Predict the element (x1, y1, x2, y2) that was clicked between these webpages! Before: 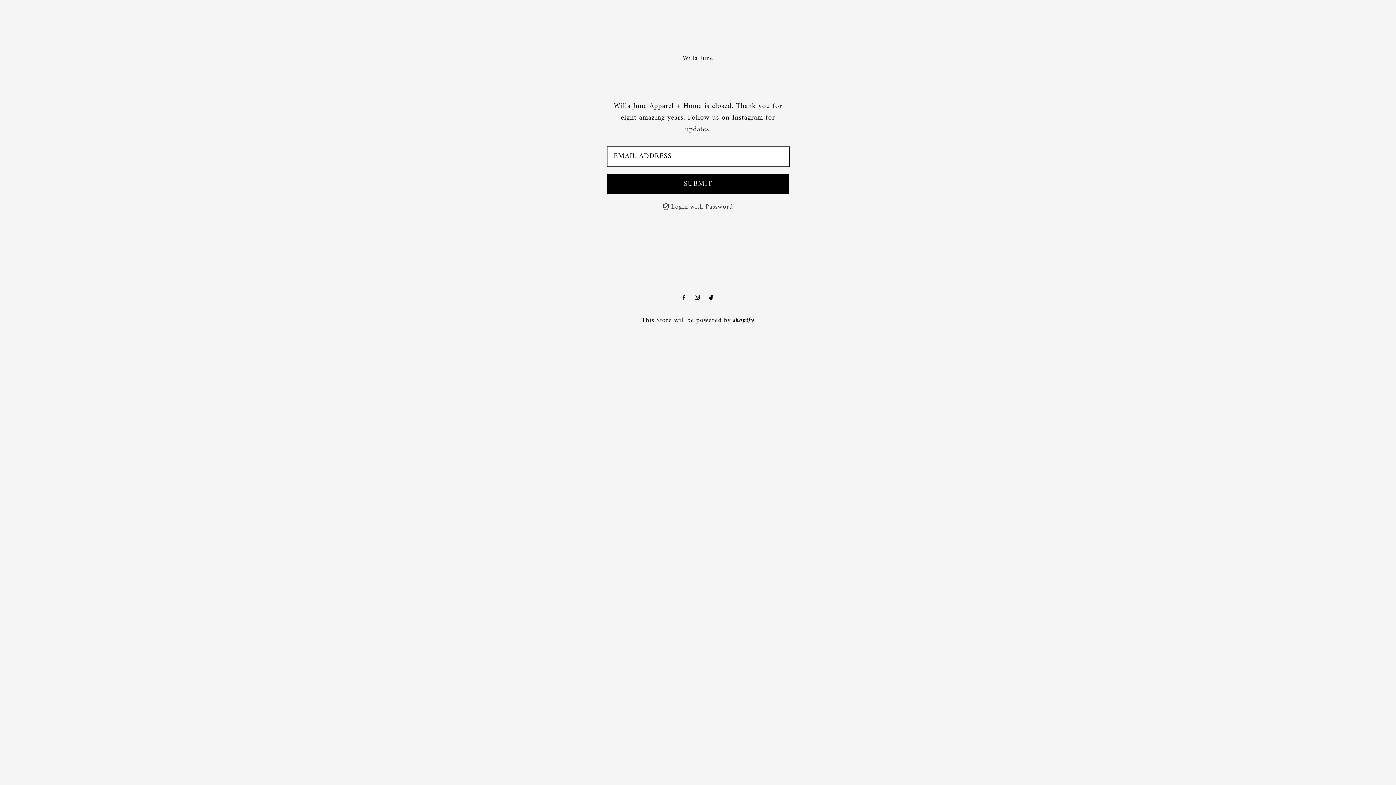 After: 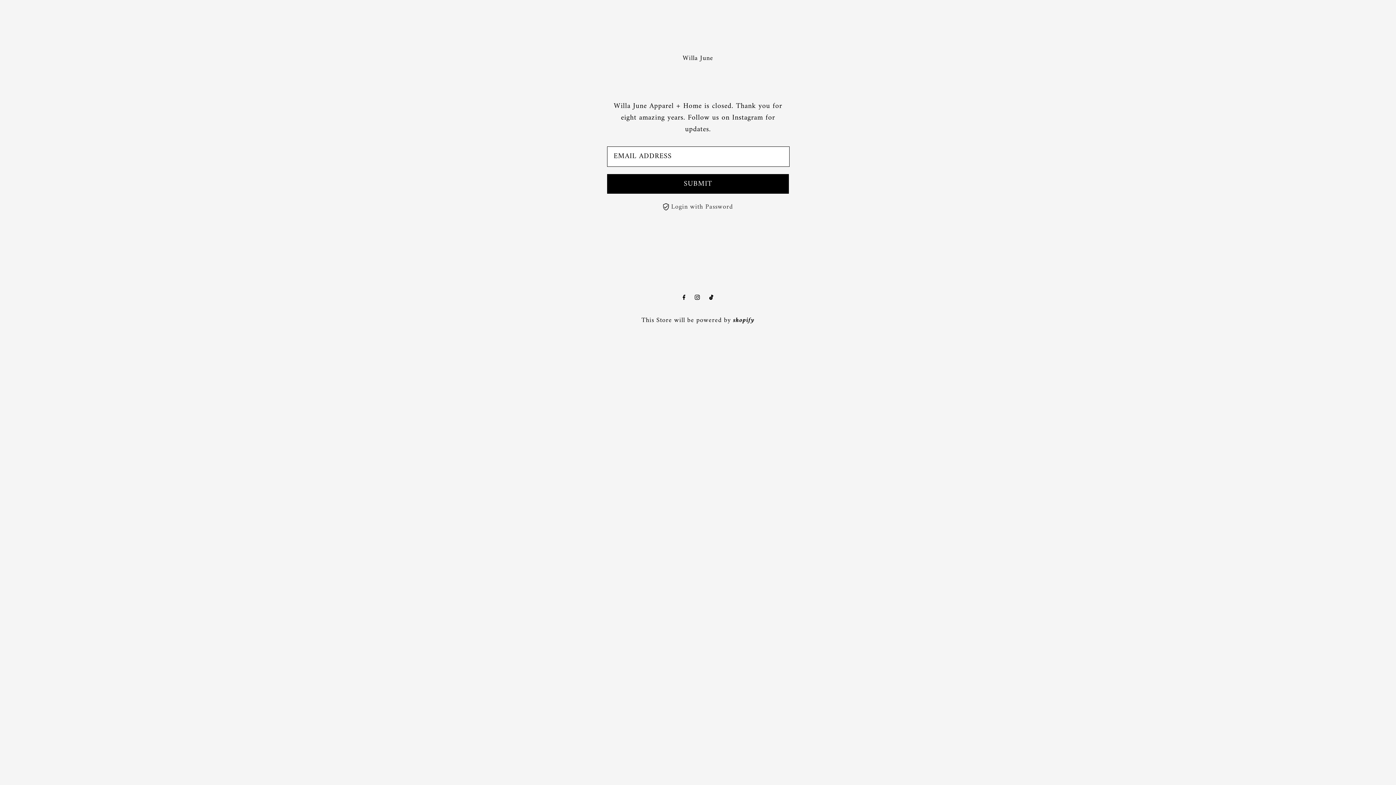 Action: label: Willa June bbox: (682, 52, 713, 64)